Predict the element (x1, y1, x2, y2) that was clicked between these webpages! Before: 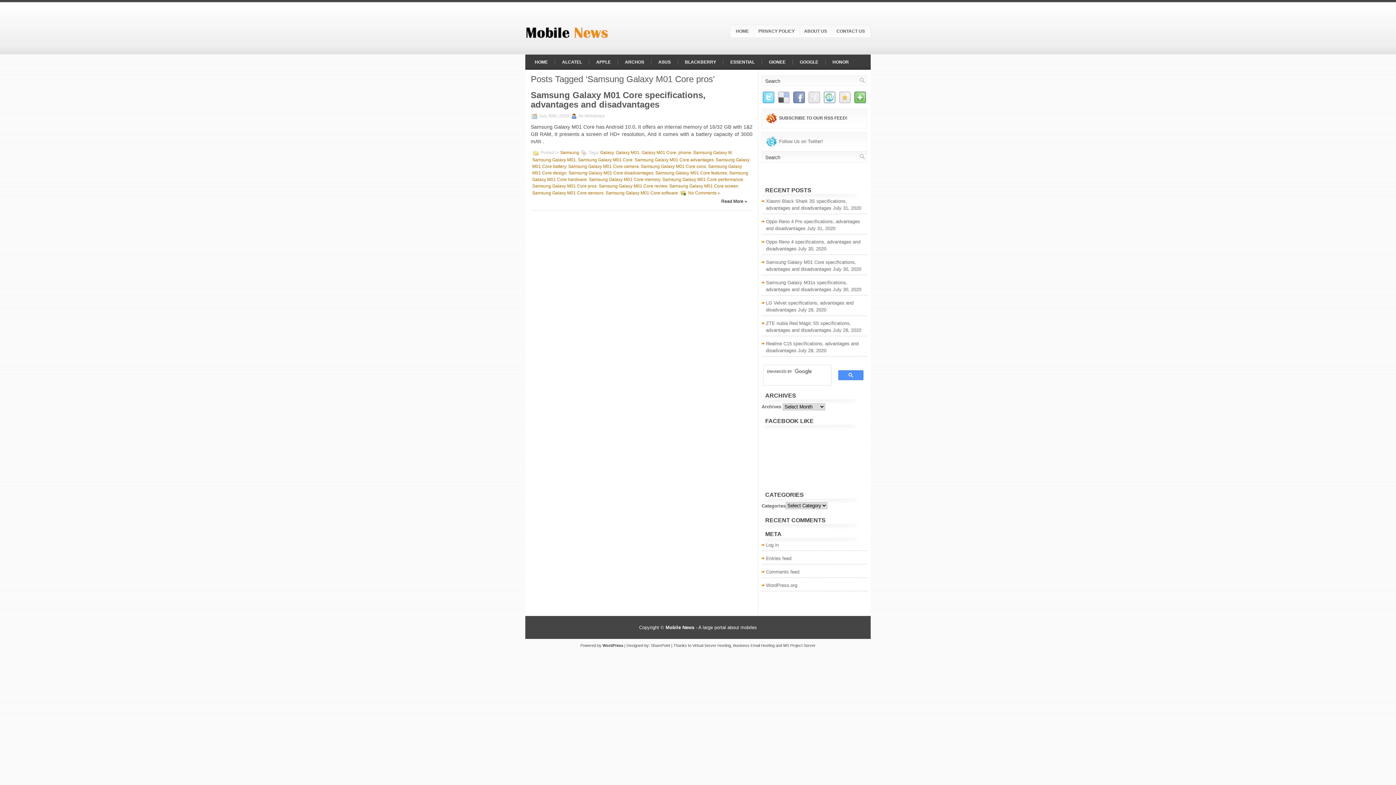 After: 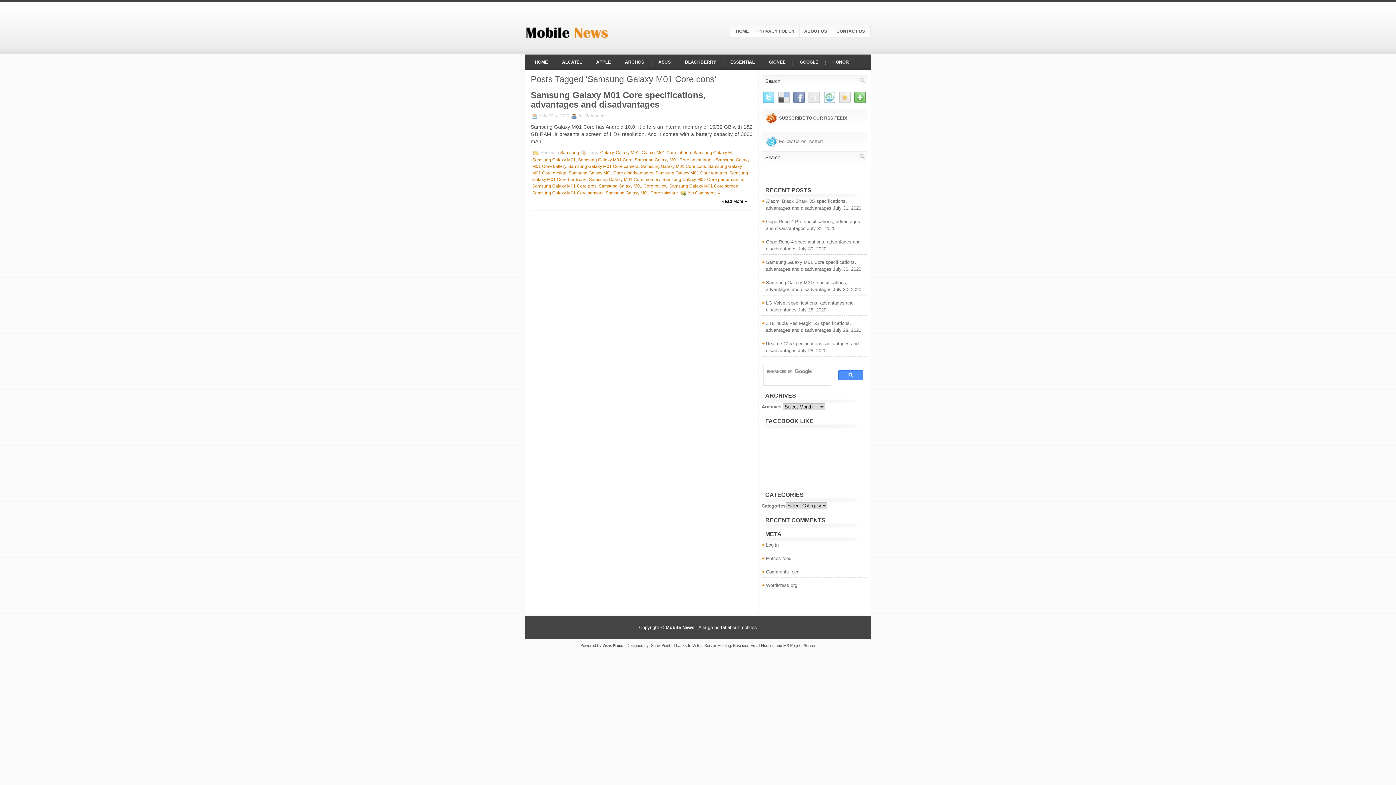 Action: label: Samsung Galaxy M01 Core cons bbox: (641, 164, 706, 169)